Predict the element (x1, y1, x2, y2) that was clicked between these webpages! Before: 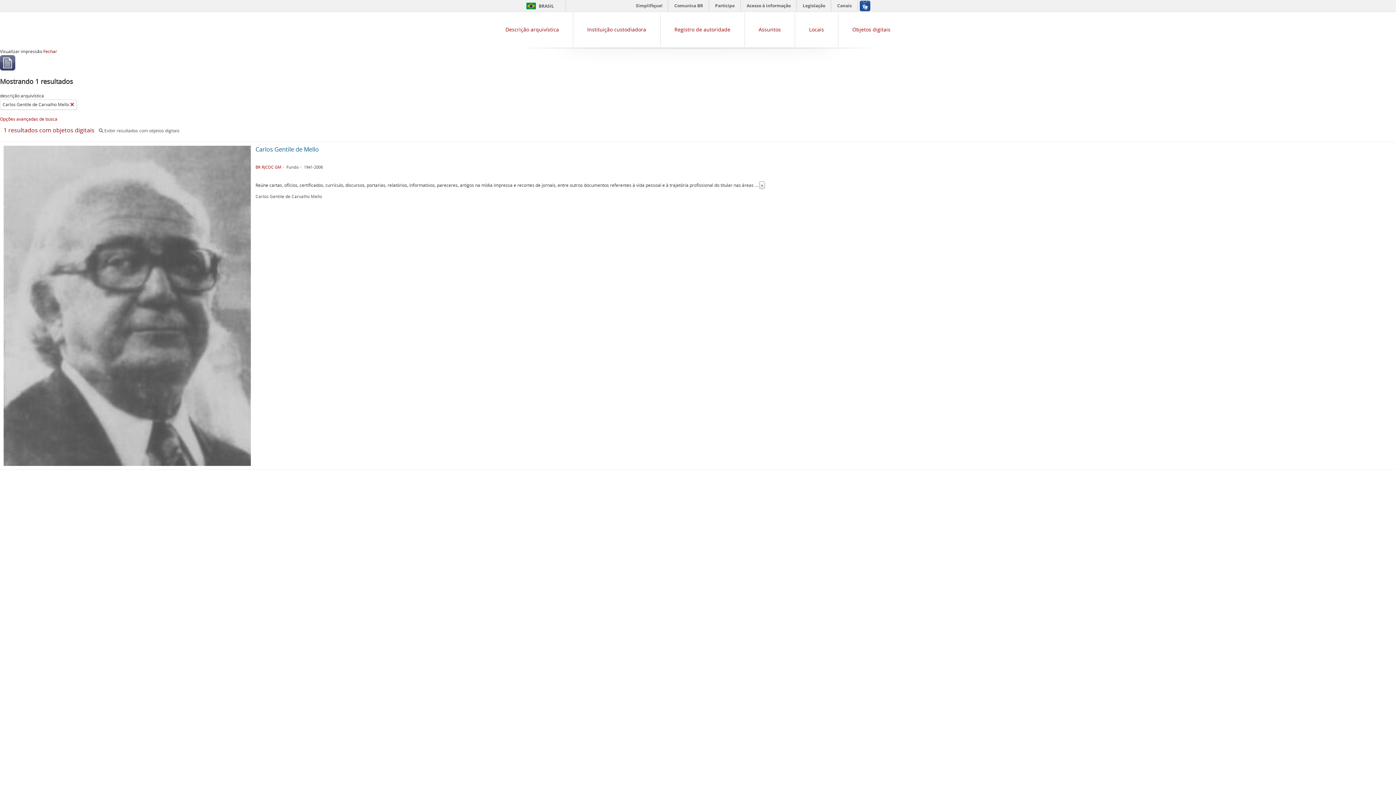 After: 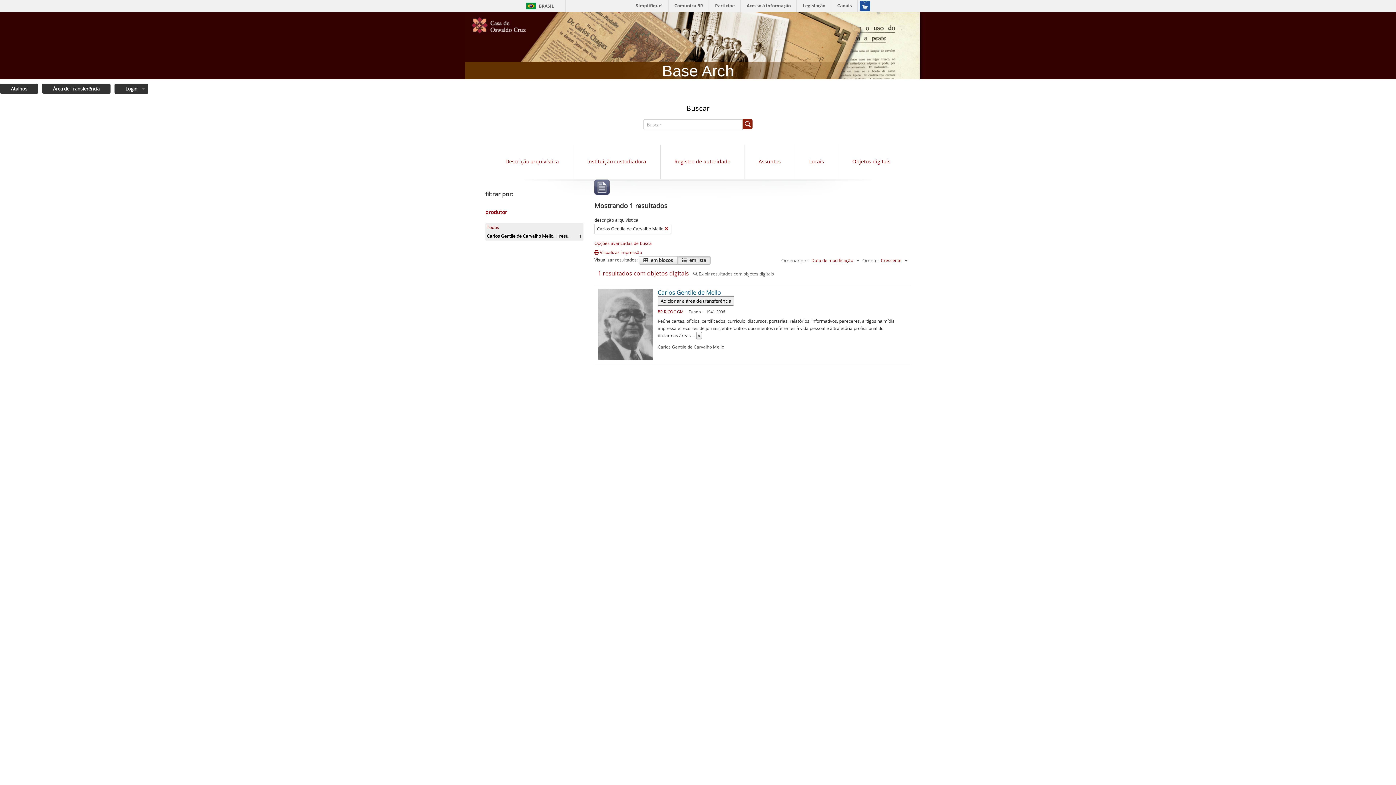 Action: label: Fechar bbox: (43, 48, 57, 54)